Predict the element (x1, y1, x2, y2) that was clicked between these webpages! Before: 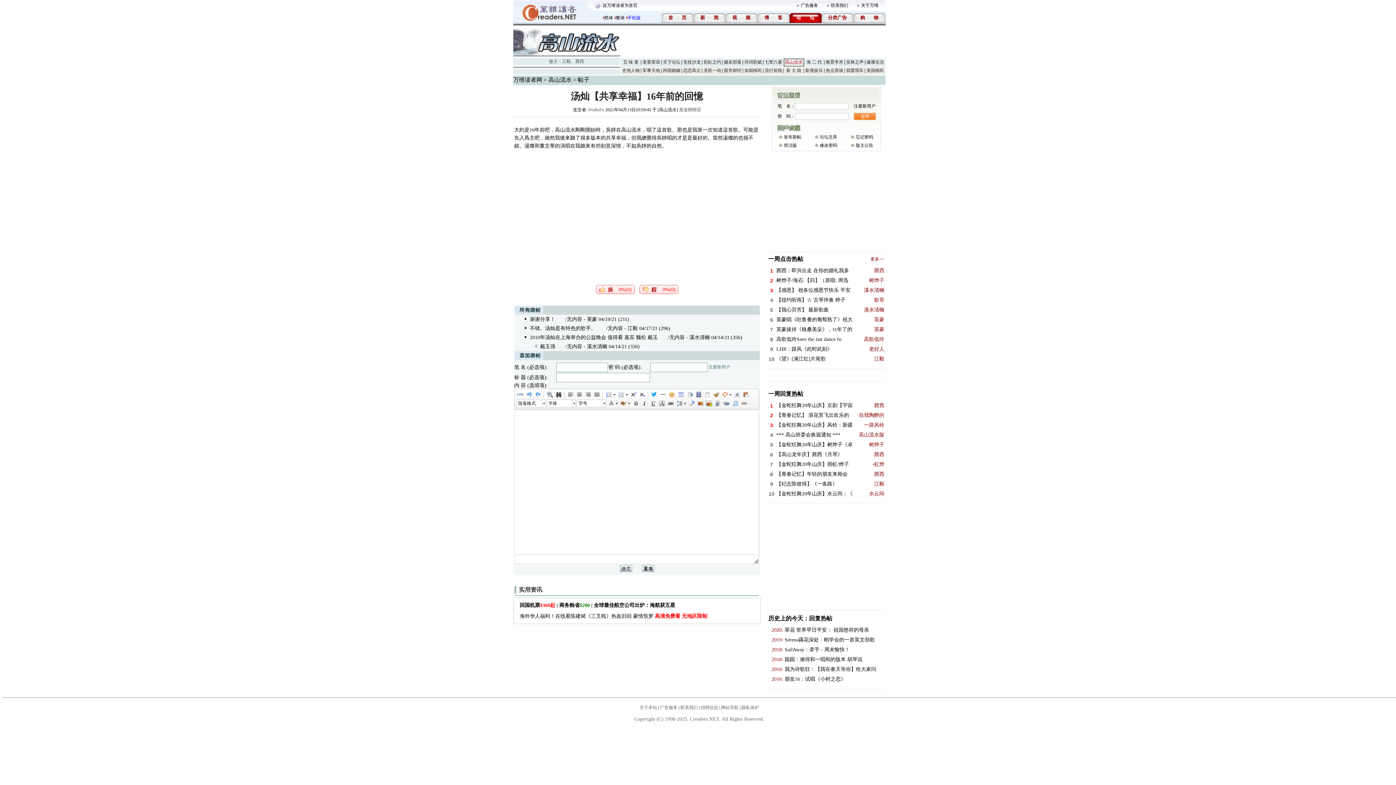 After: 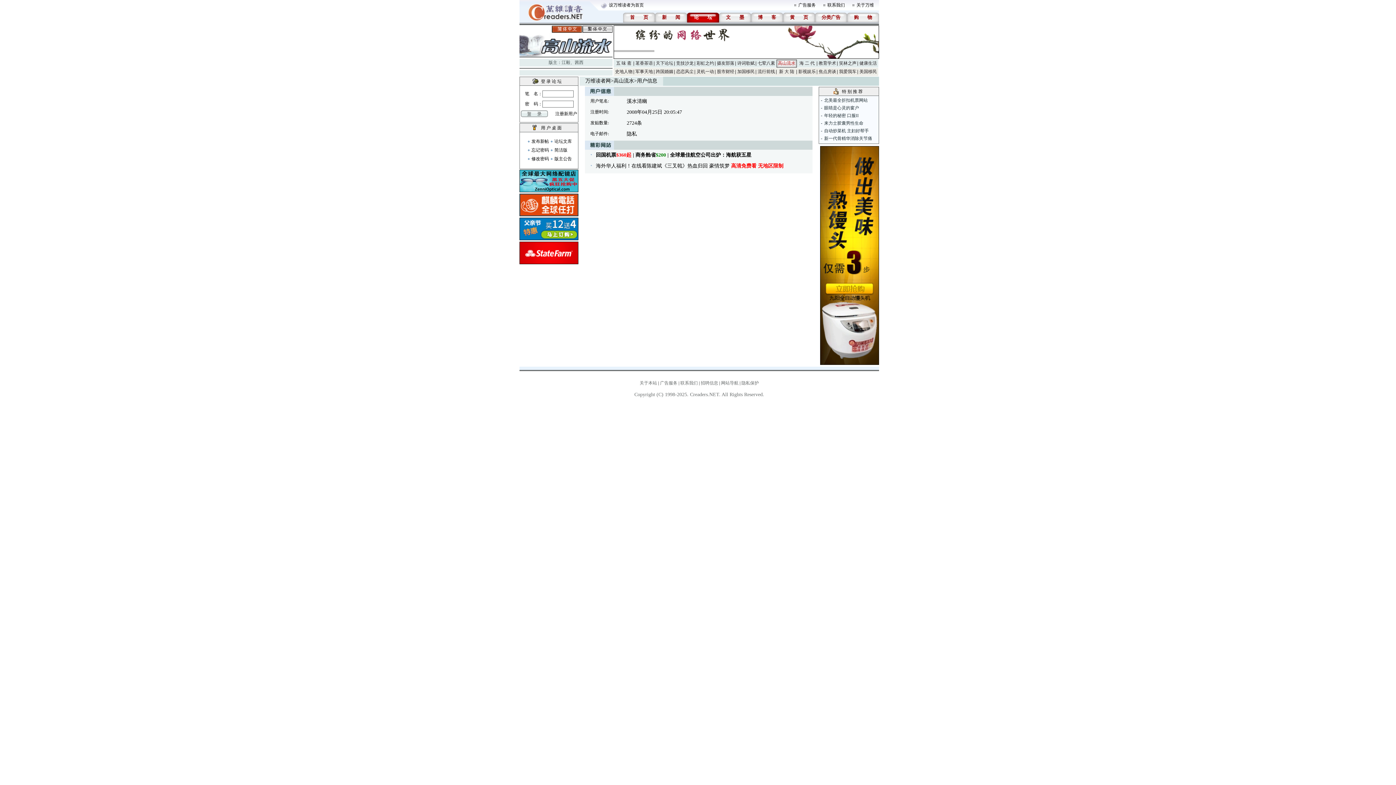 Action: label: 溪水清幽 bbox: (864, 307, 884, 312)